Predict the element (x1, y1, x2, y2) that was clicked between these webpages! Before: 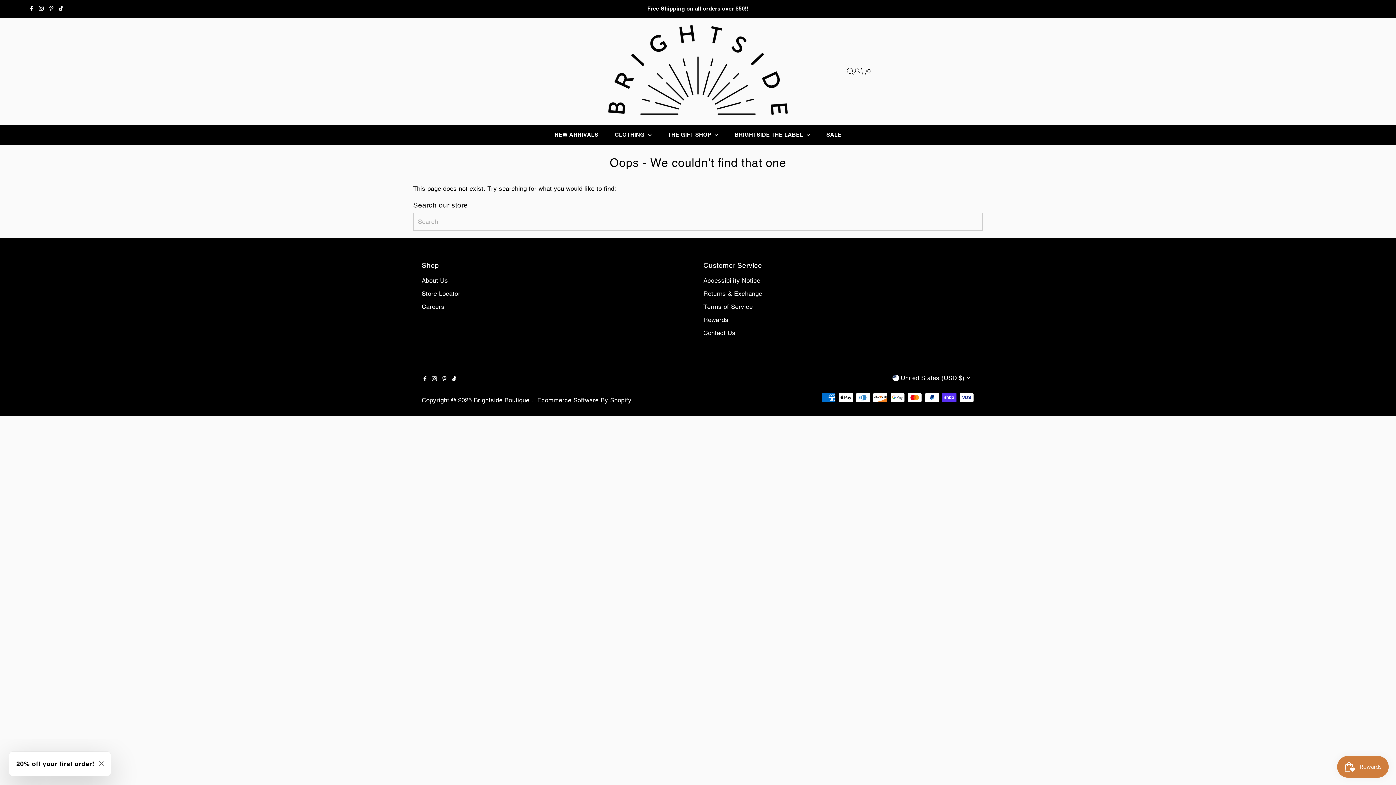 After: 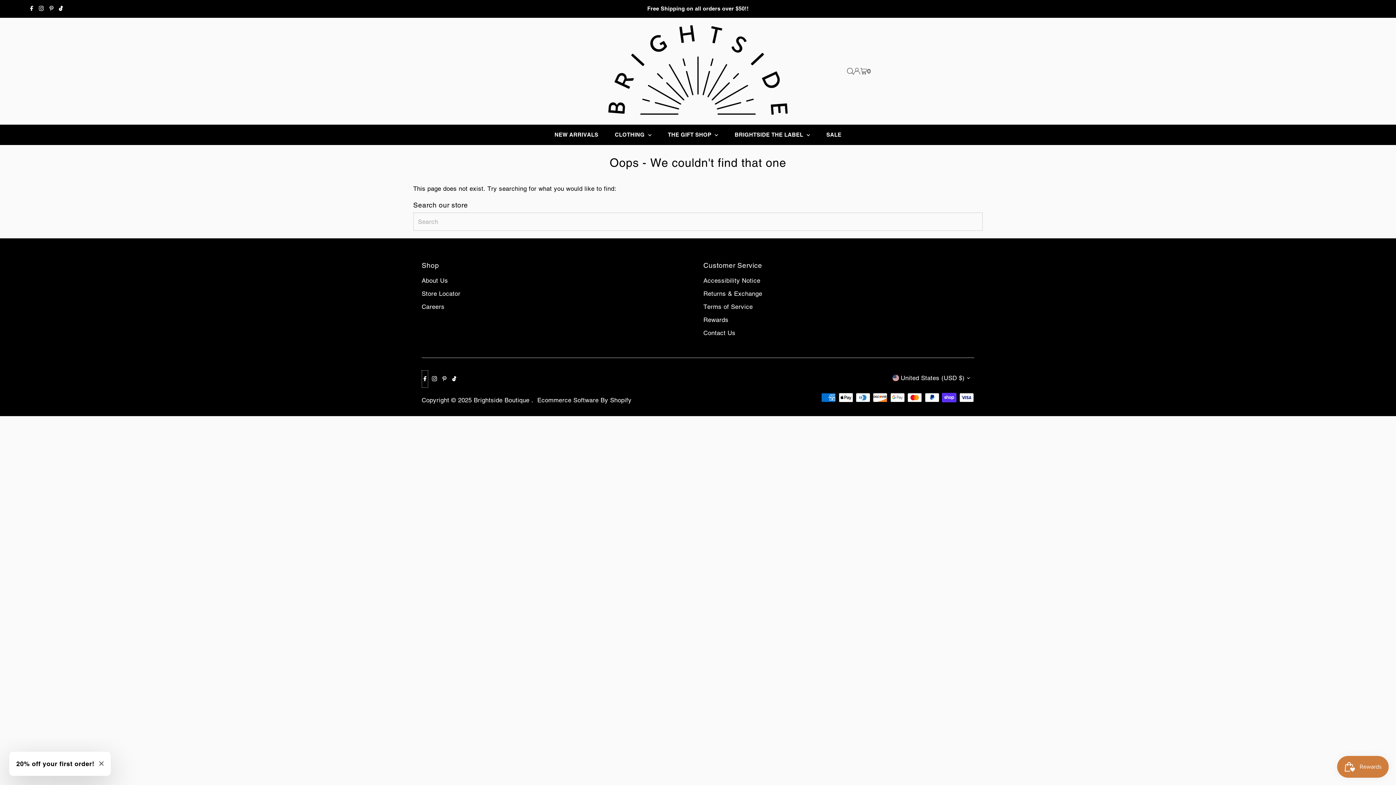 Action: bbox: (421, 370, 428, 387) label: Facebook